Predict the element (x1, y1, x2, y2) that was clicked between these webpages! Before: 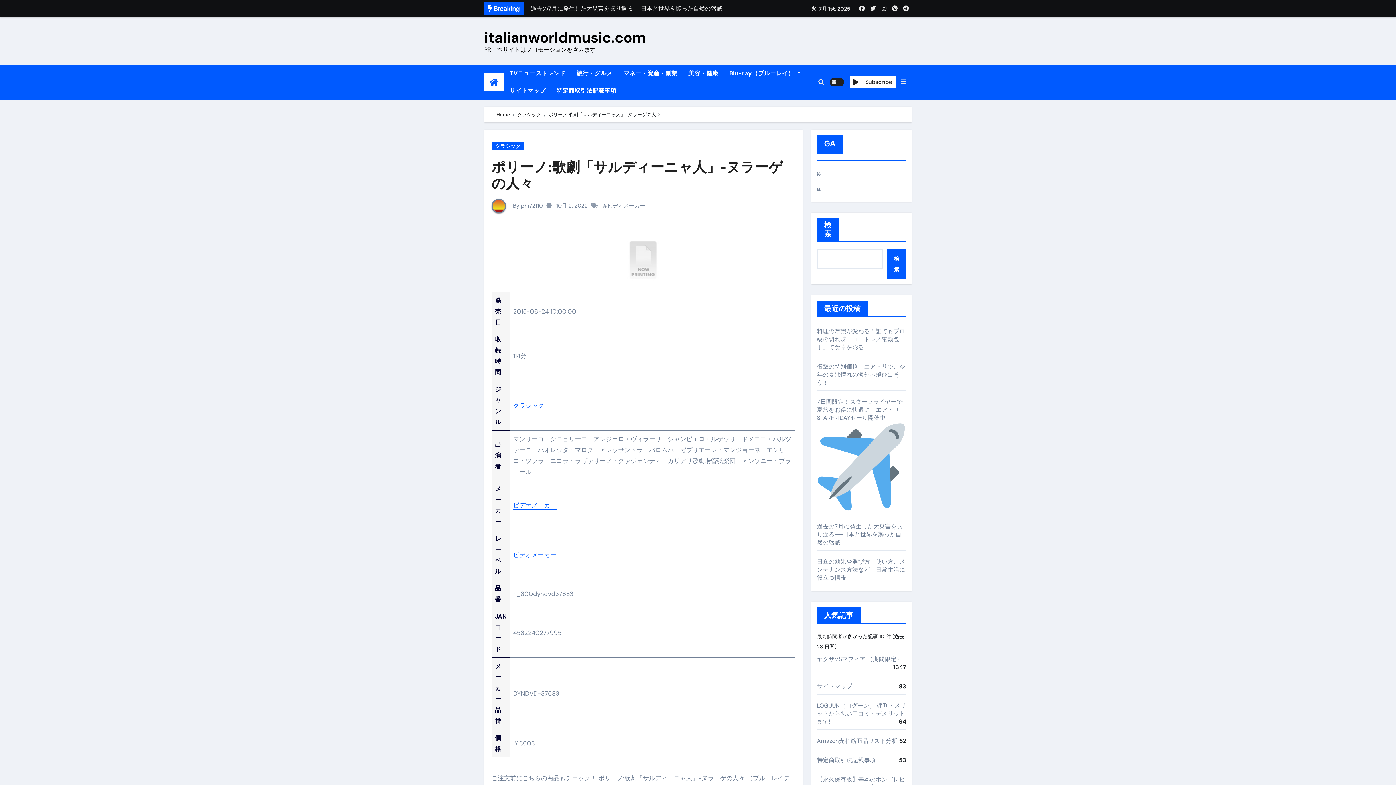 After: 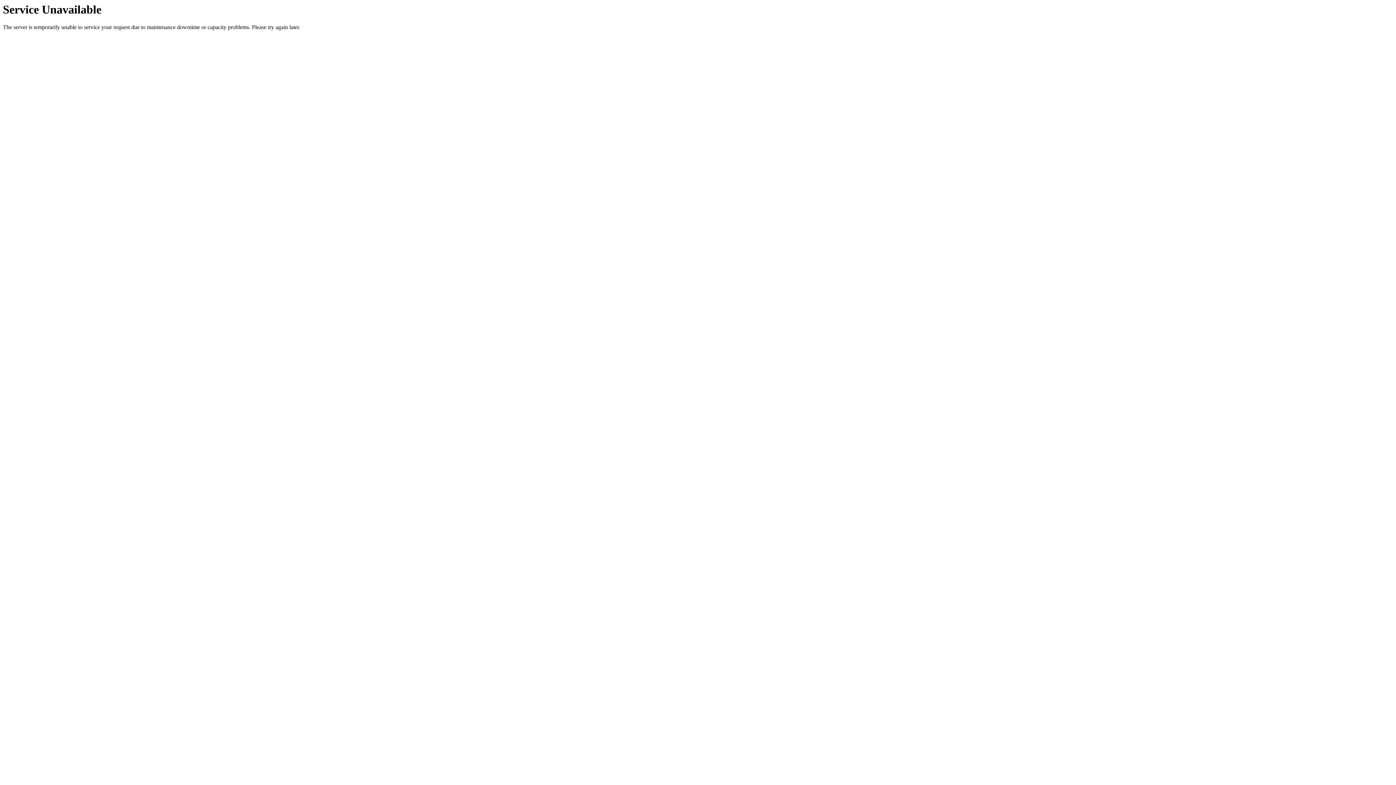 Action: label: Amazon売れ筋商品リスト分析 bbox: (817, 737, 897, 745)